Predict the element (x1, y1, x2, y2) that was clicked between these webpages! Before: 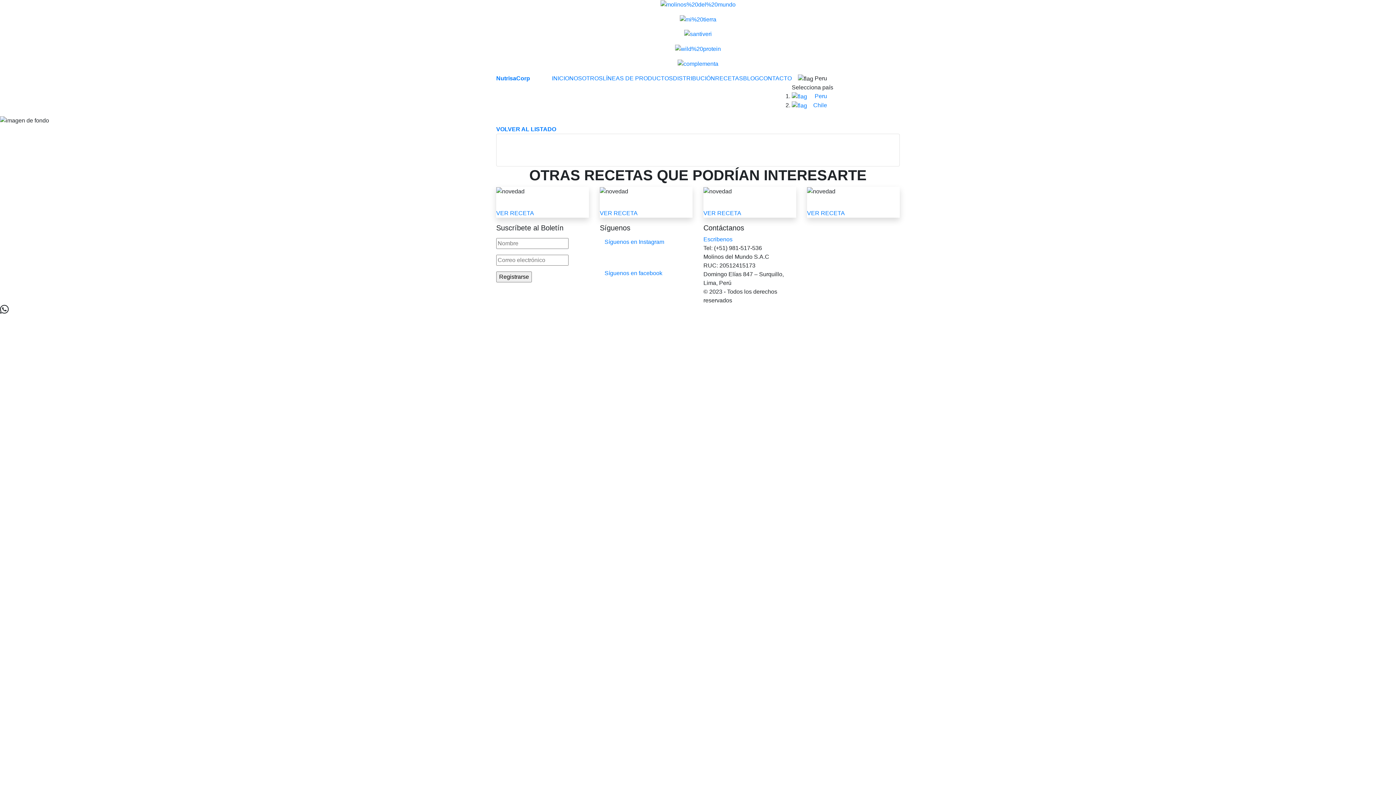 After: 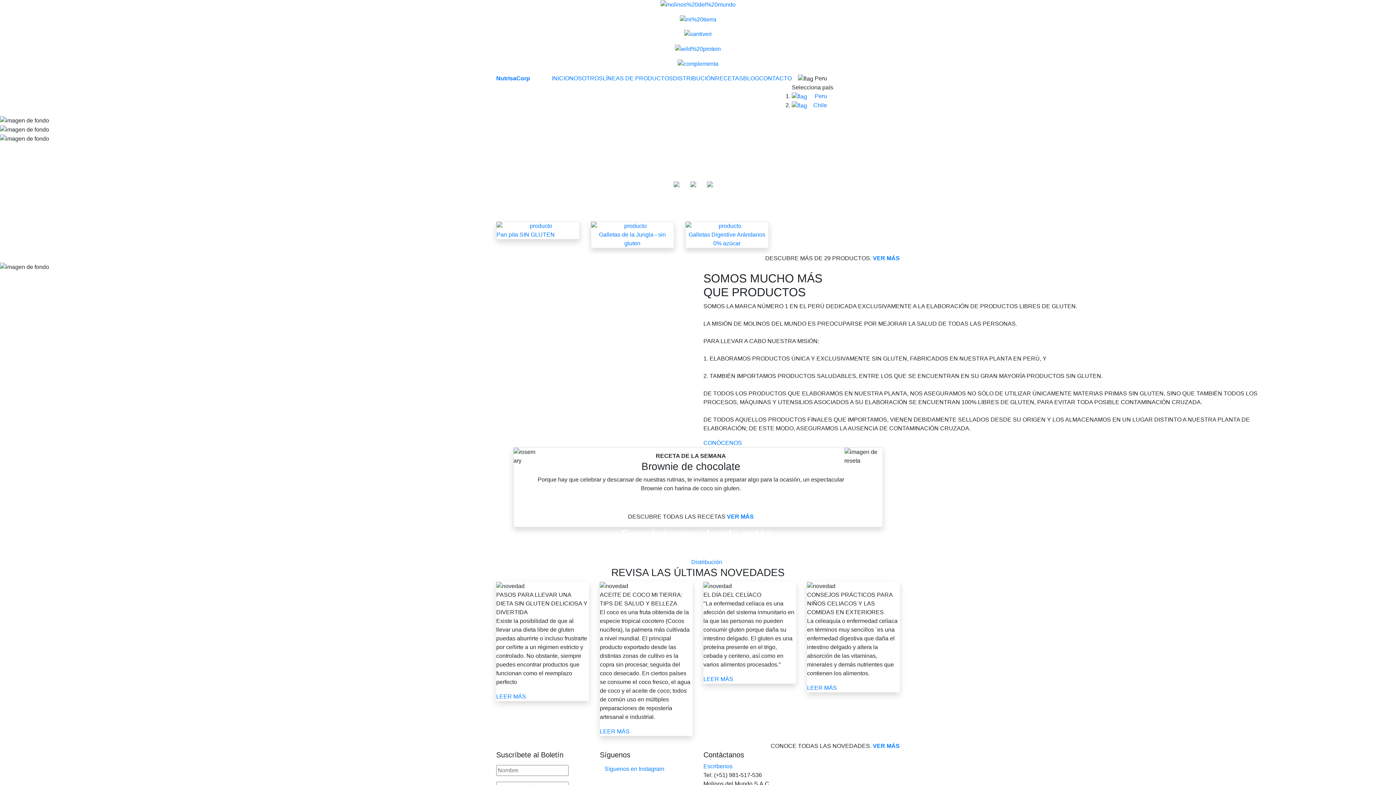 Action: bbox: (552, 75, 569, 81) label: INICIO